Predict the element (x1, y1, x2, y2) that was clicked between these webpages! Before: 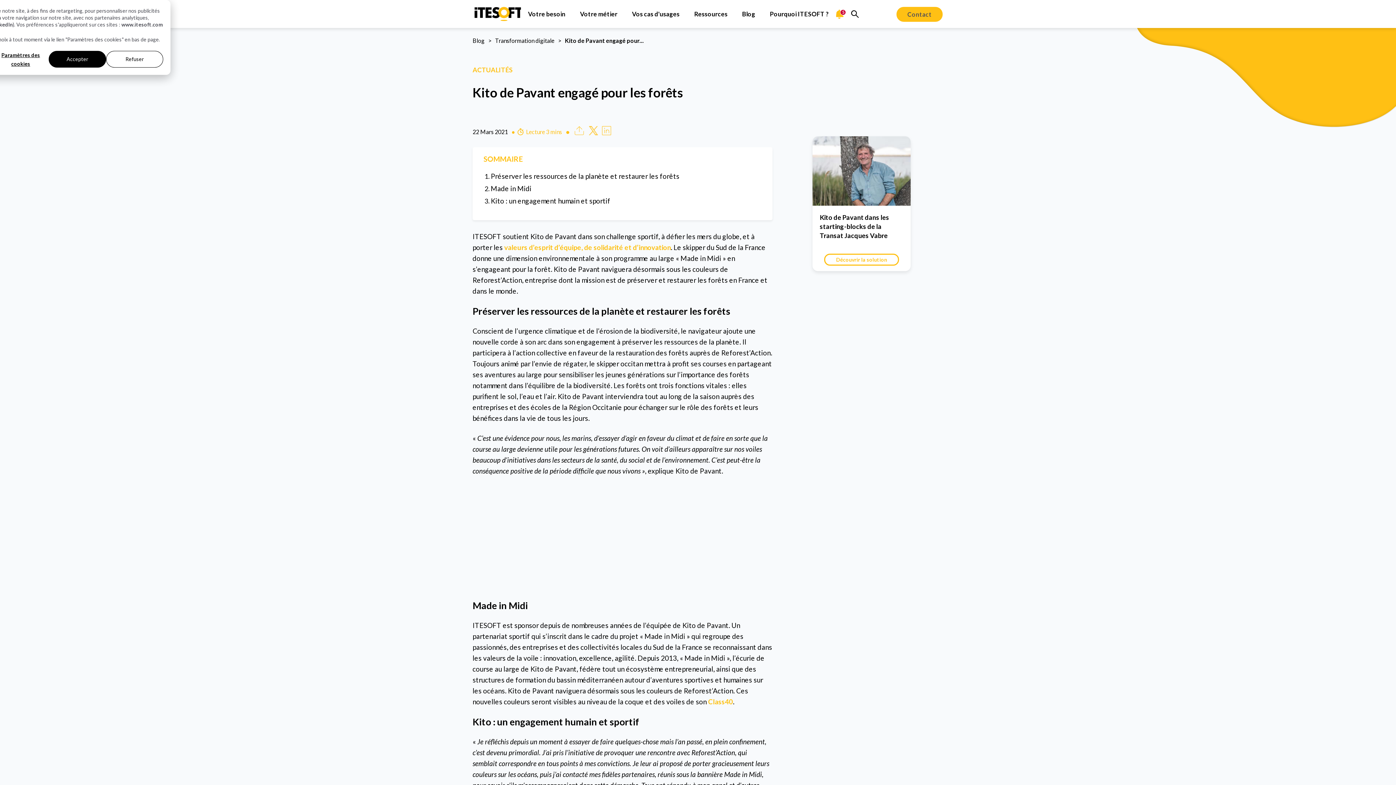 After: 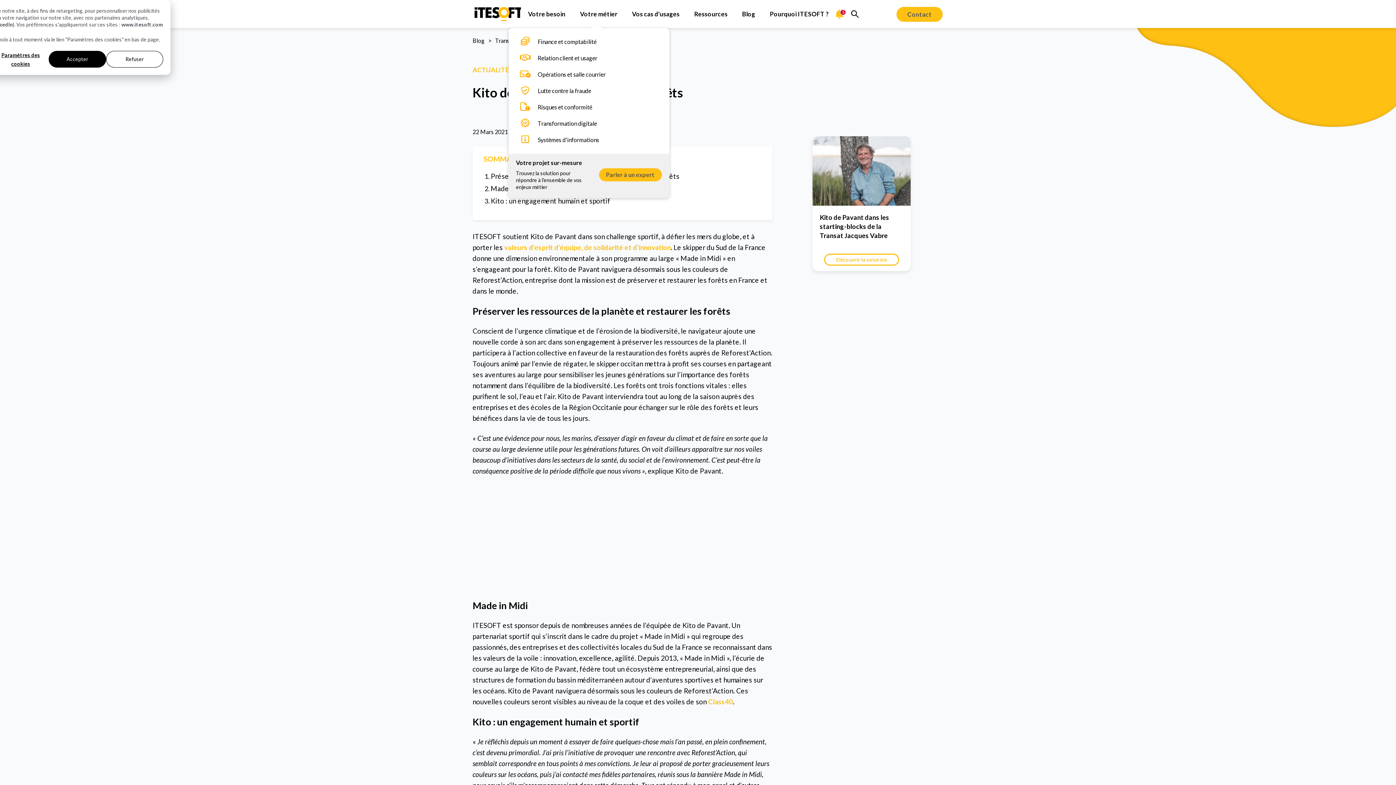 Action: bbox: (580, 10, 617, 17) label: Votre métier